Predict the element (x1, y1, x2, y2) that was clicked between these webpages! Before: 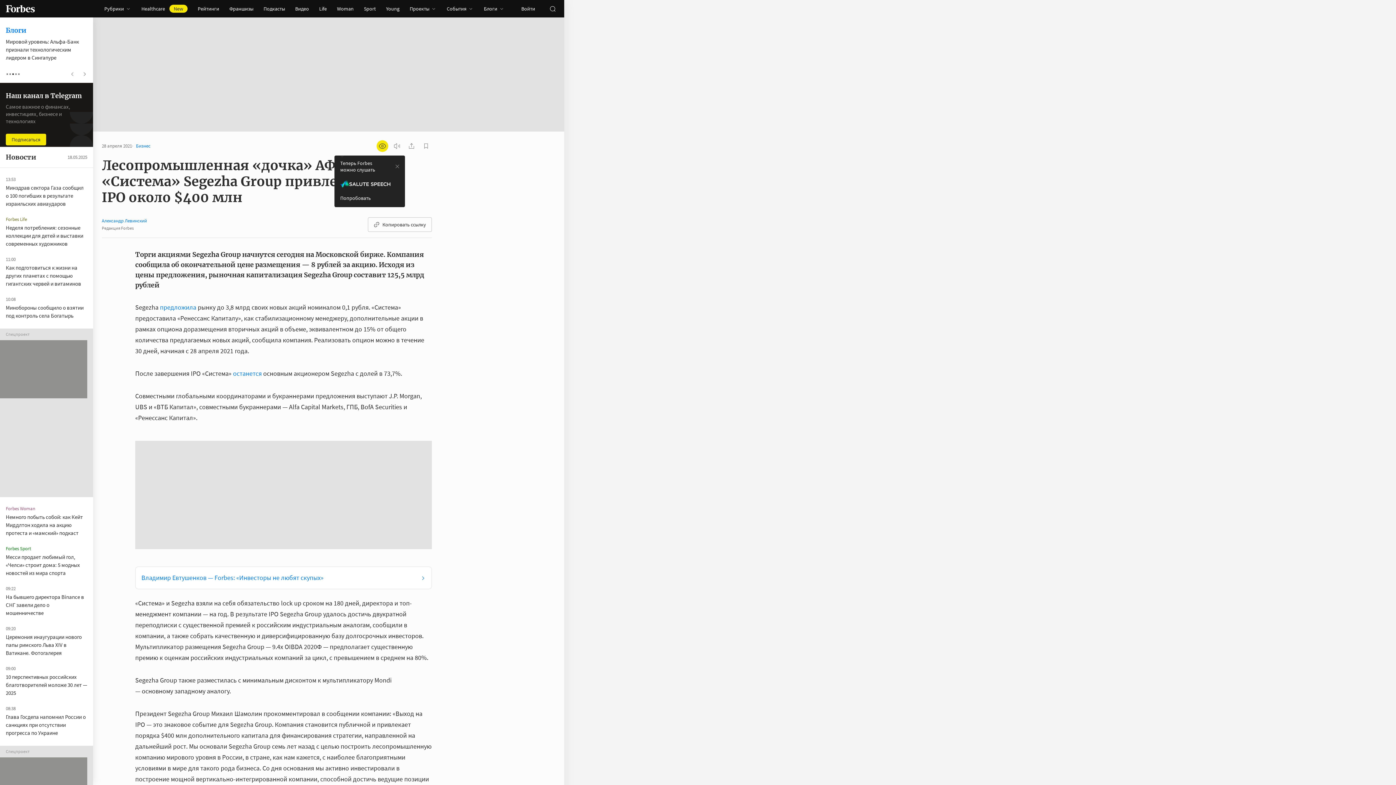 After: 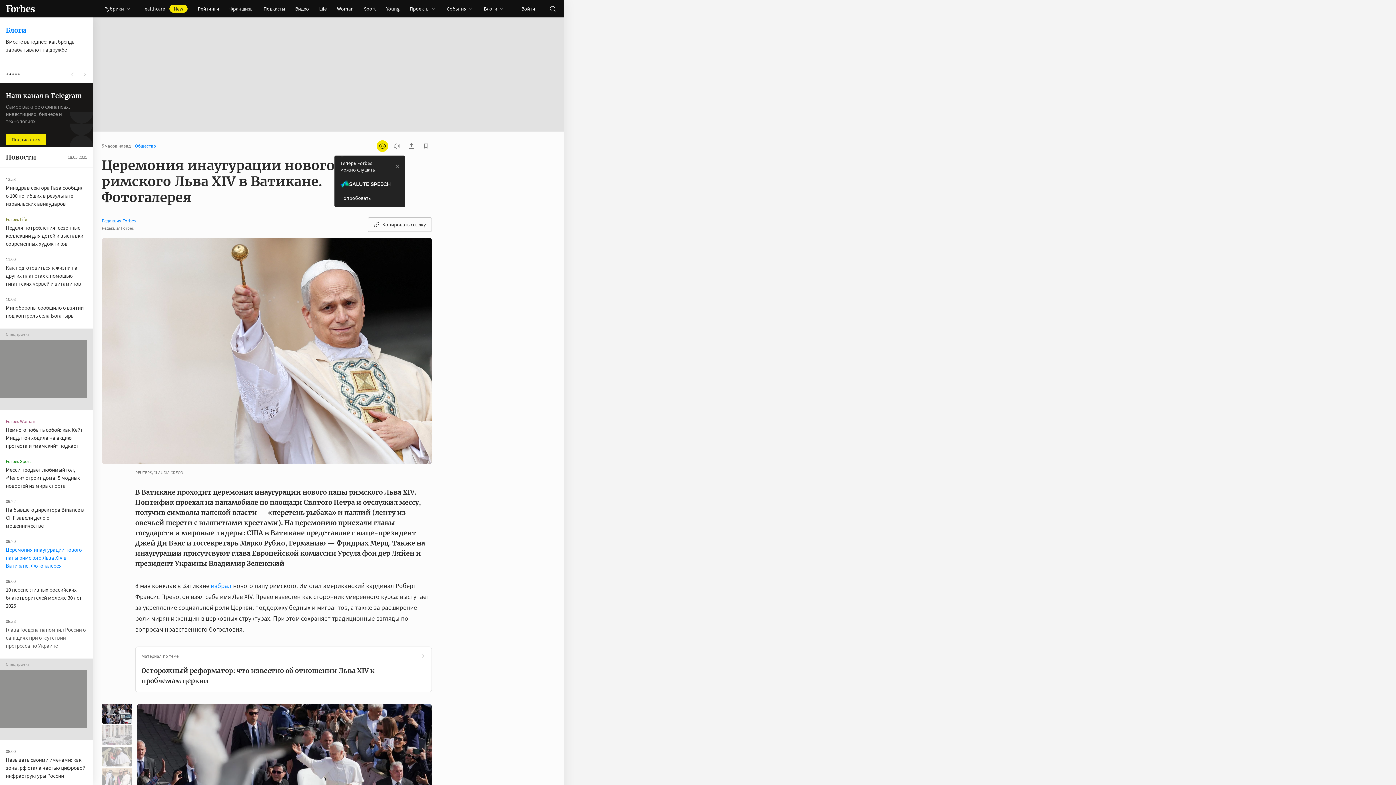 Action: label: Церемония инаугурации нового папы римского Льва XIV в Ватикане. Фотогалерея bbox: (5, 546, 81, 569)